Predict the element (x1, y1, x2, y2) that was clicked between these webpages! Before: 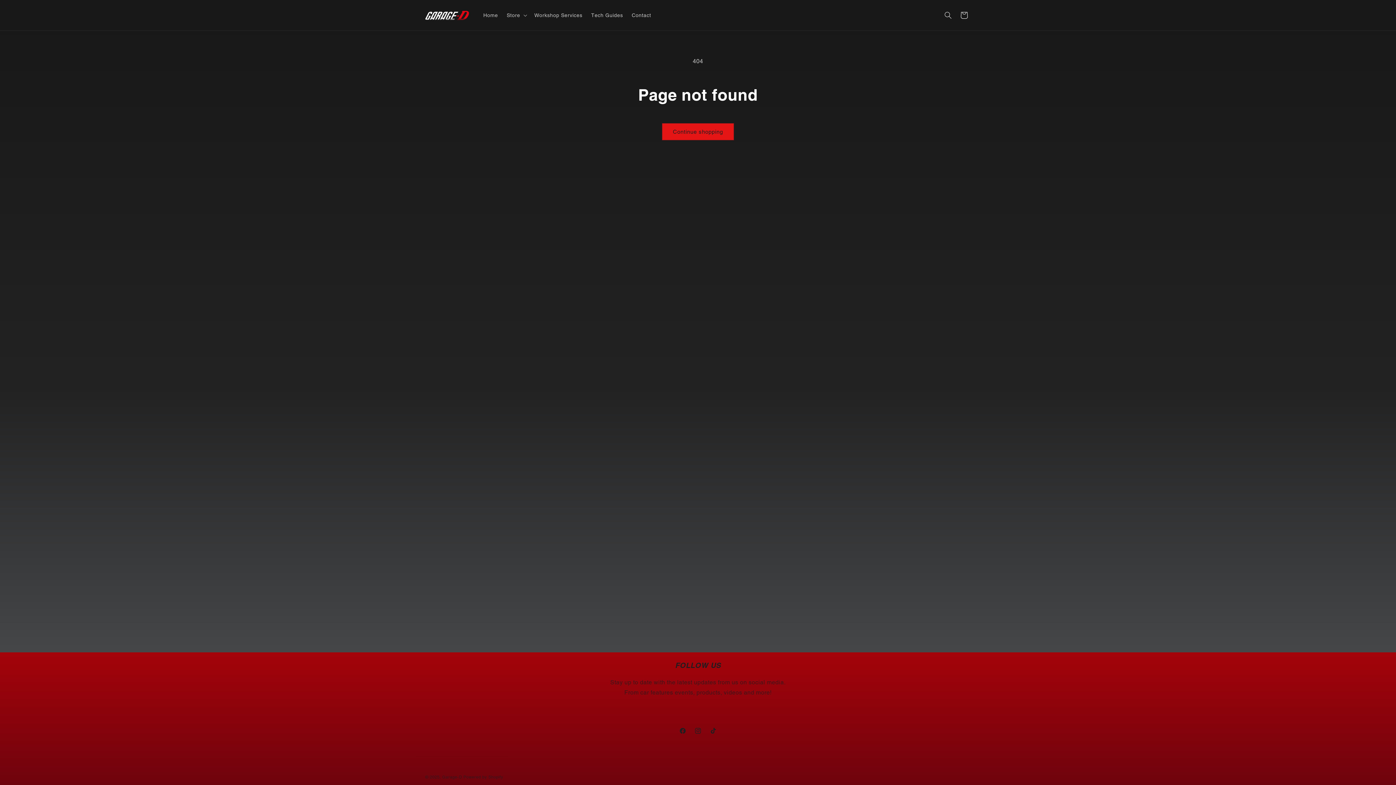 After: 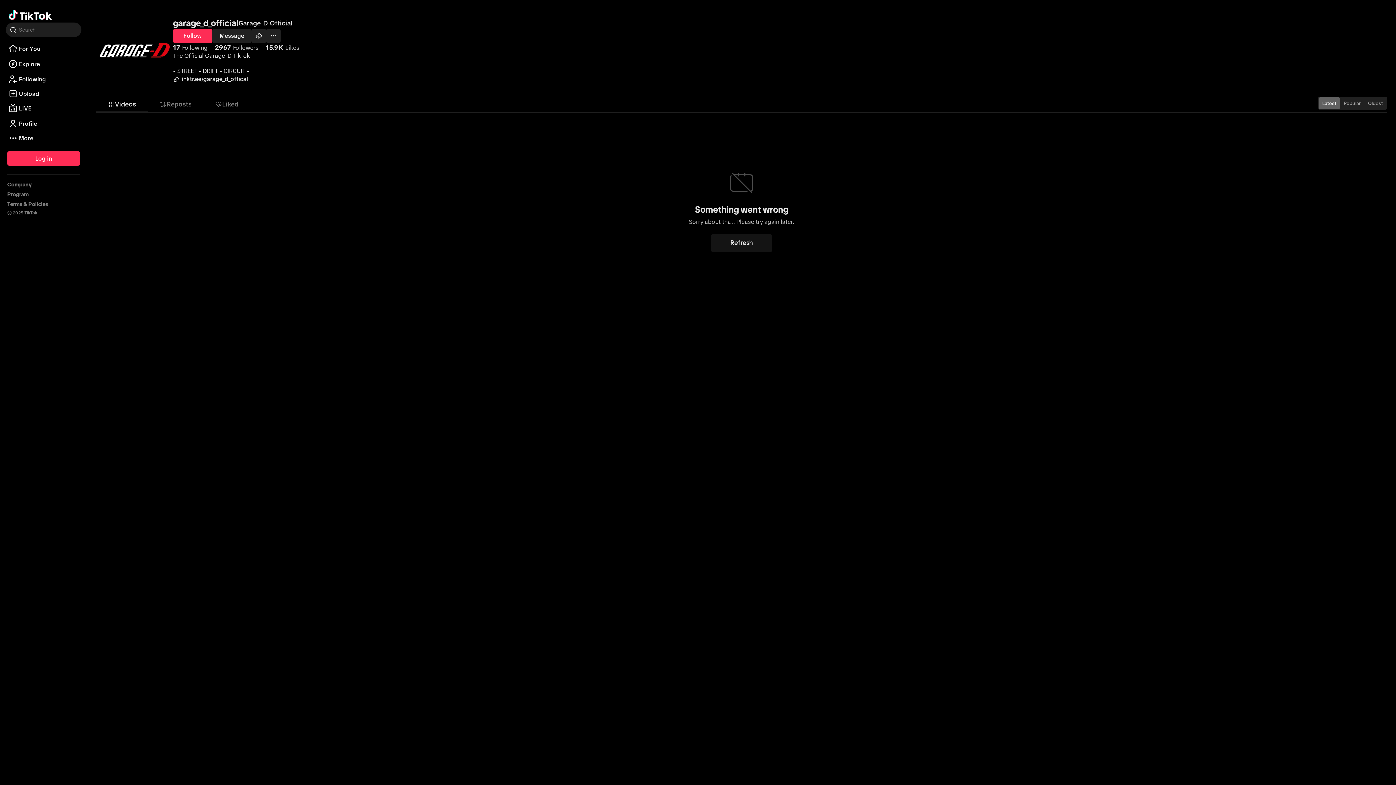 Action: bbox: (705, 723, 721, 738) label: TikTok